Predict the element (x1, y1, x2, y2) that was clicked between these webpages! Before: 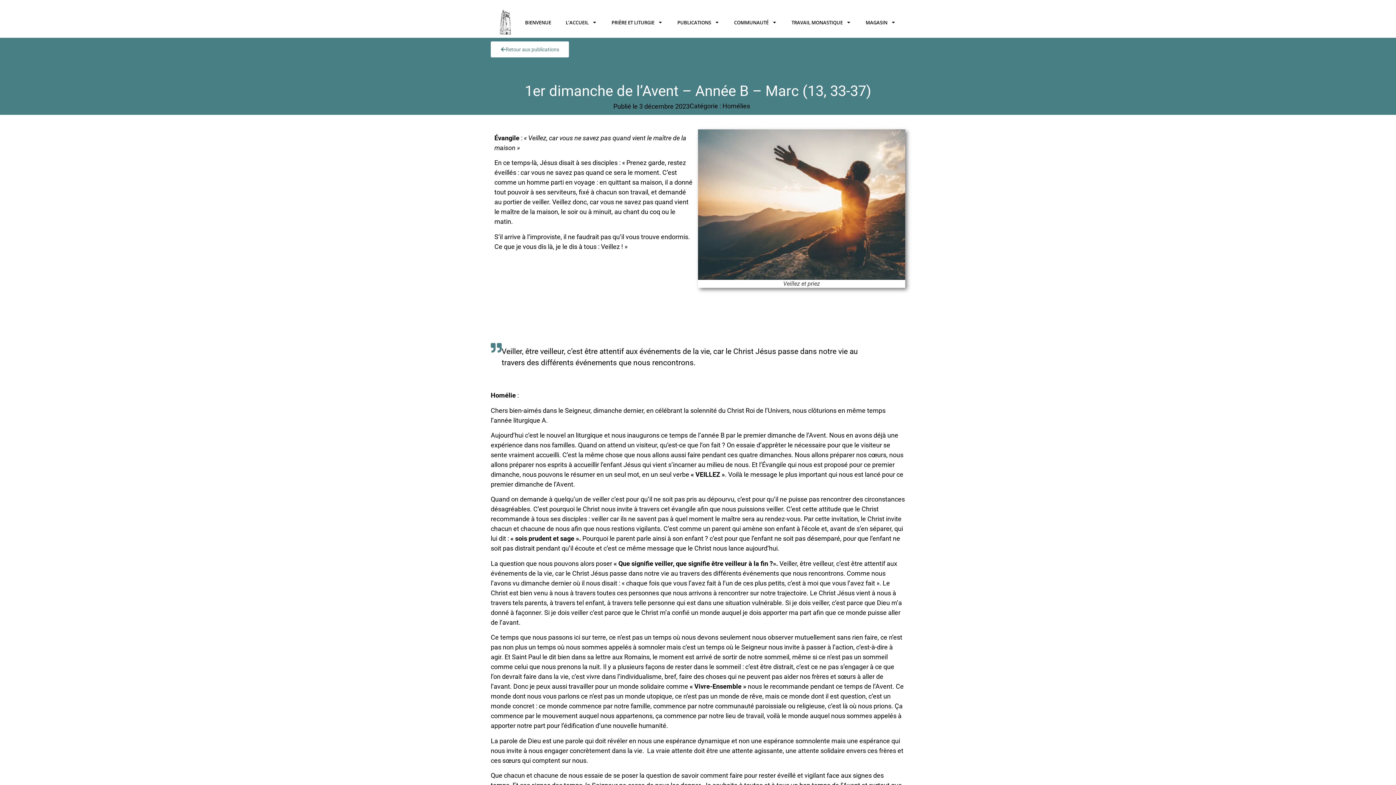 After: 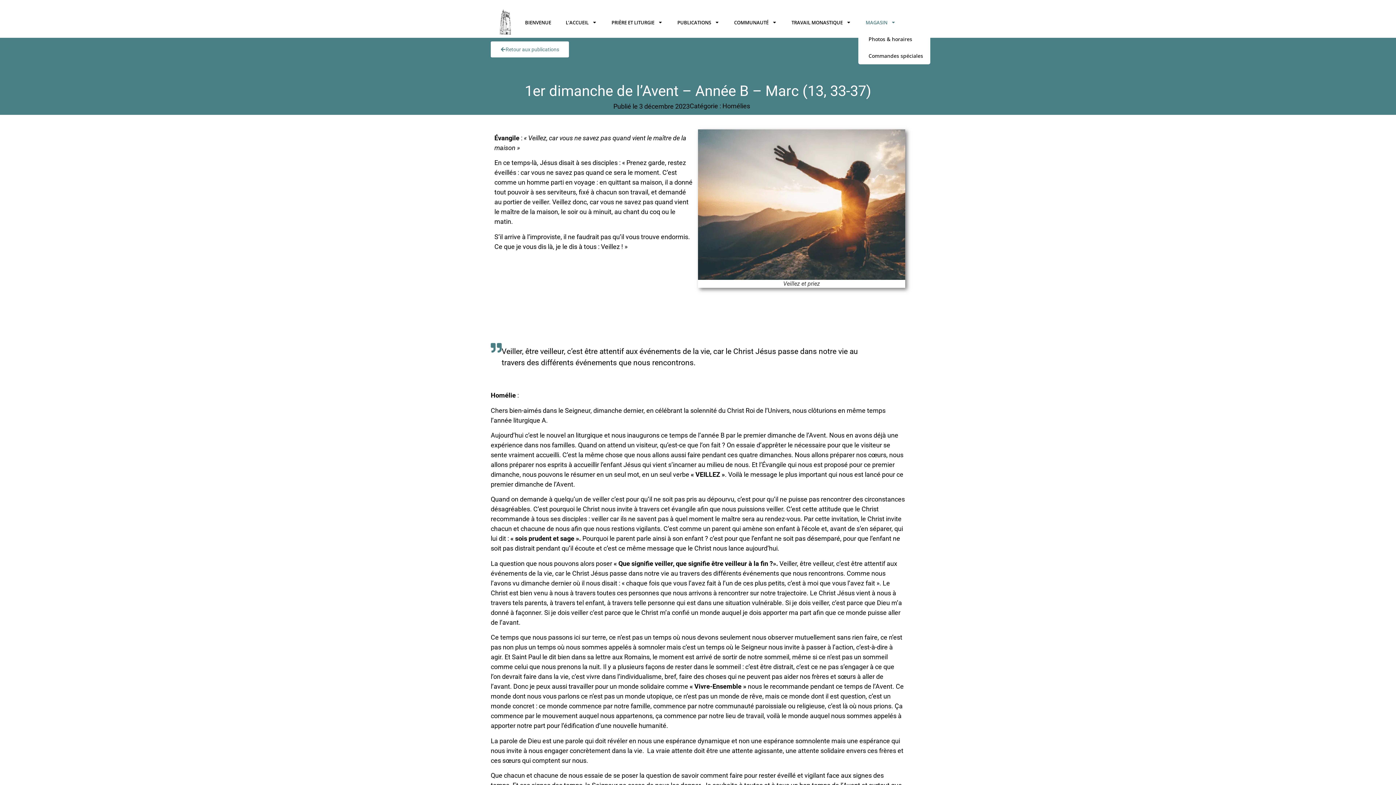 Action: bbox: (858, 14, 903, 30) label: MAGASIN